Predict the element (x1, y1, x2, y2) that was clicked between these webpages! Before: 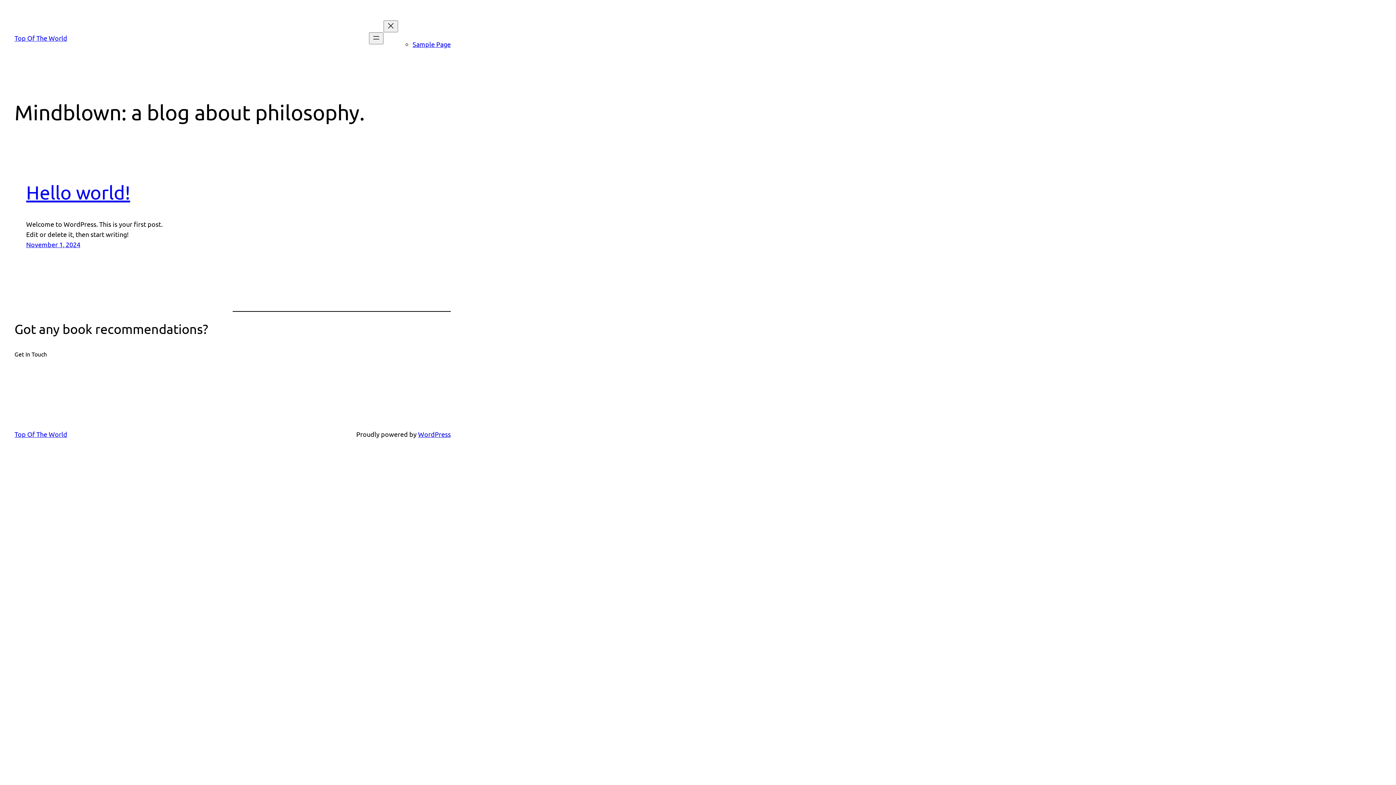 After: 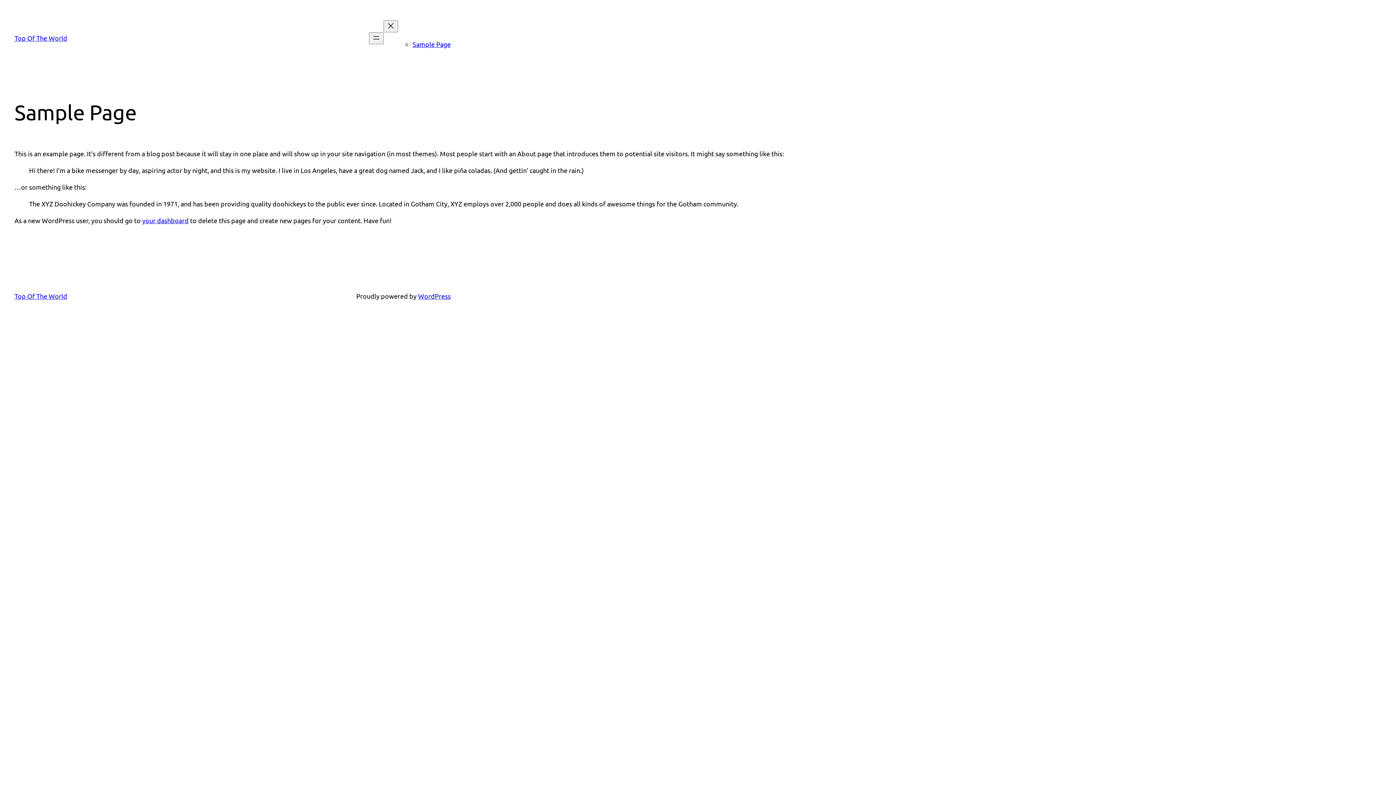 Action: label: Sample Page bbox: (412, 40, 450, 48)